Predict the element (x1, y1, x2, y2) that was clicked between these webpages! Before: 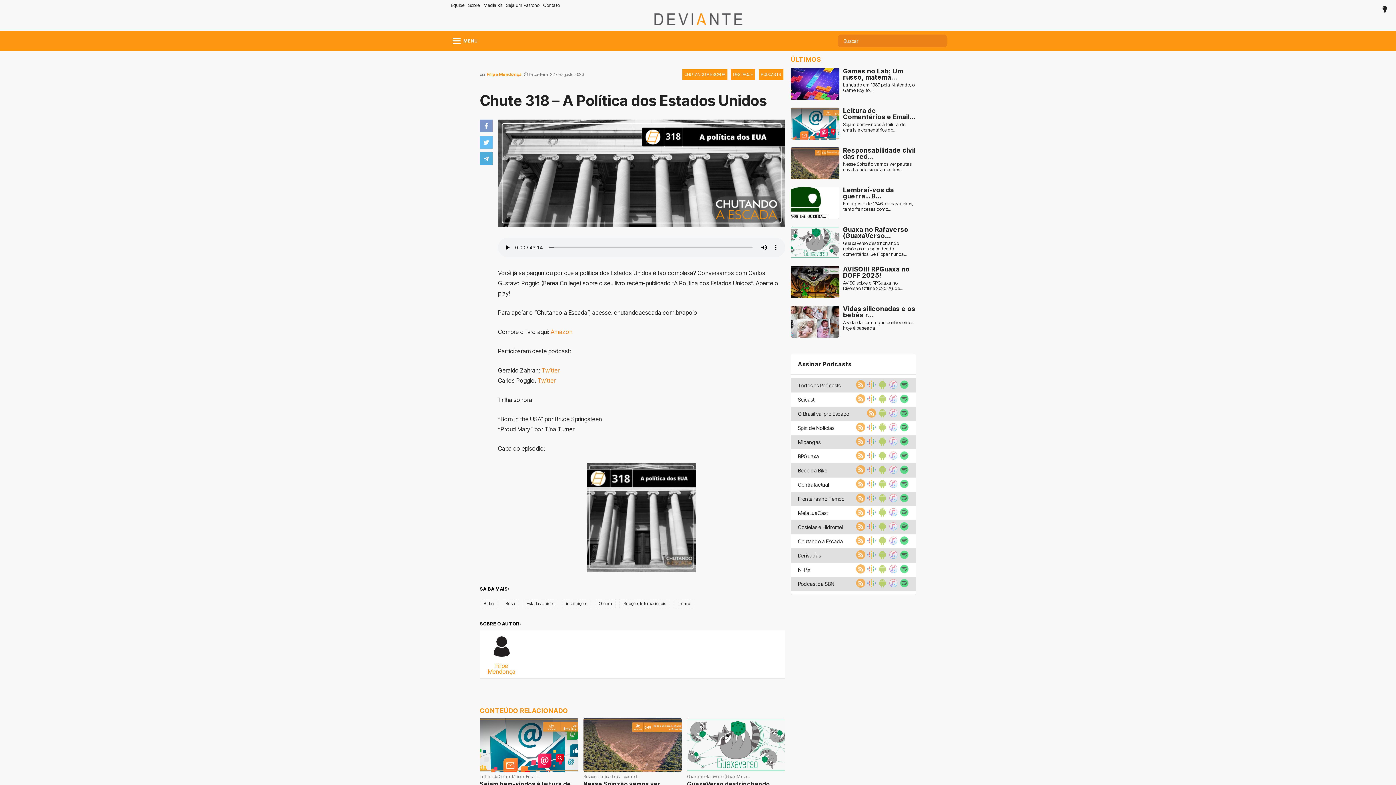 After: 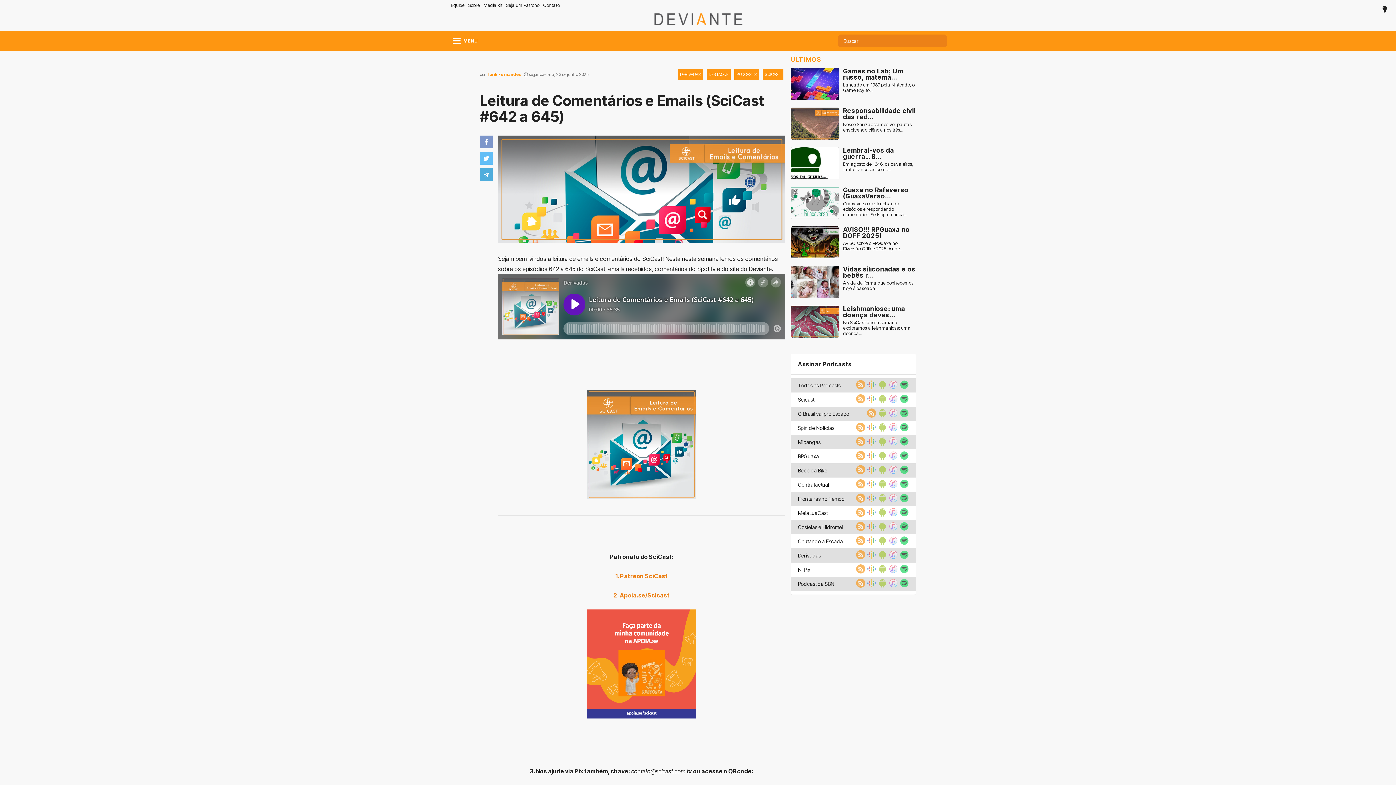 Action: bbox: (843, 106, 915, 120) label: Leitura de Comentários e Email...